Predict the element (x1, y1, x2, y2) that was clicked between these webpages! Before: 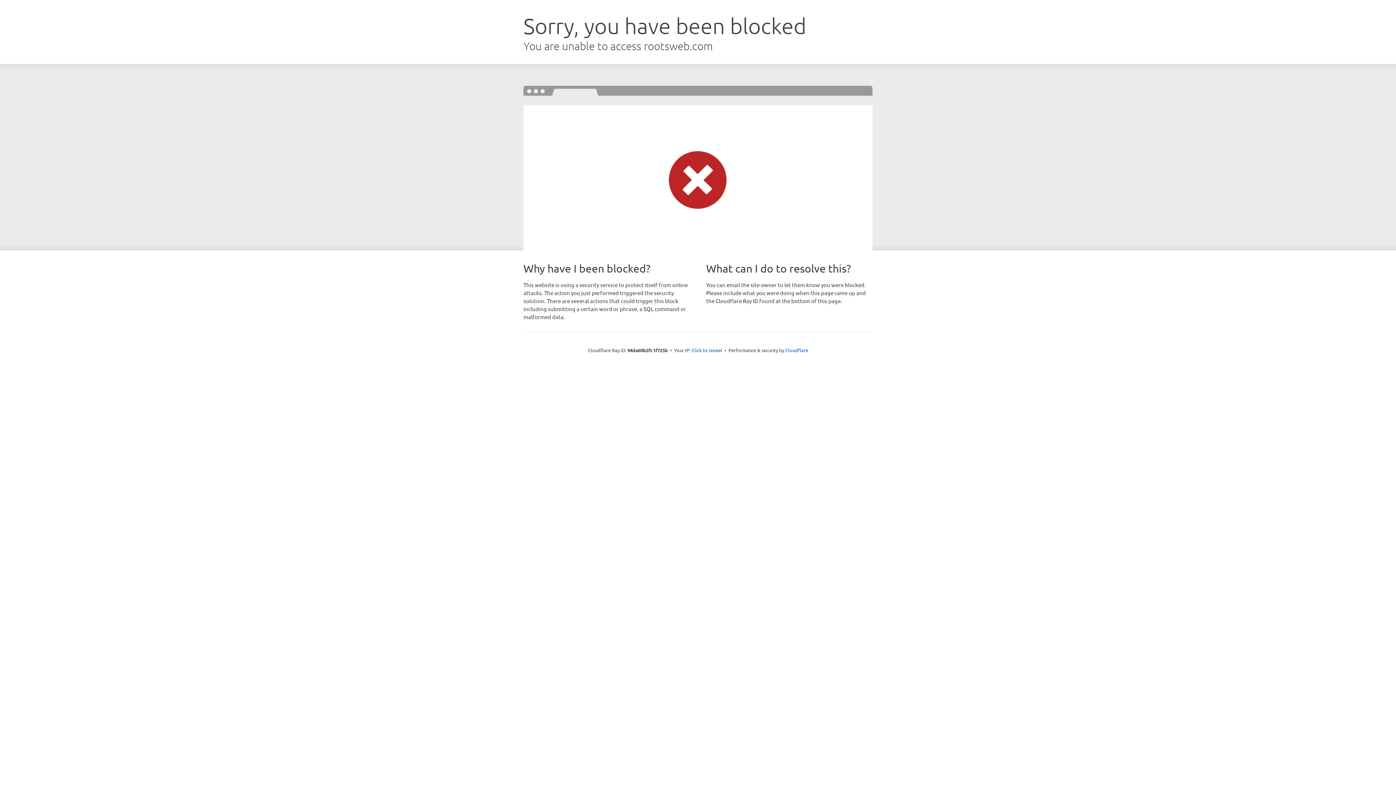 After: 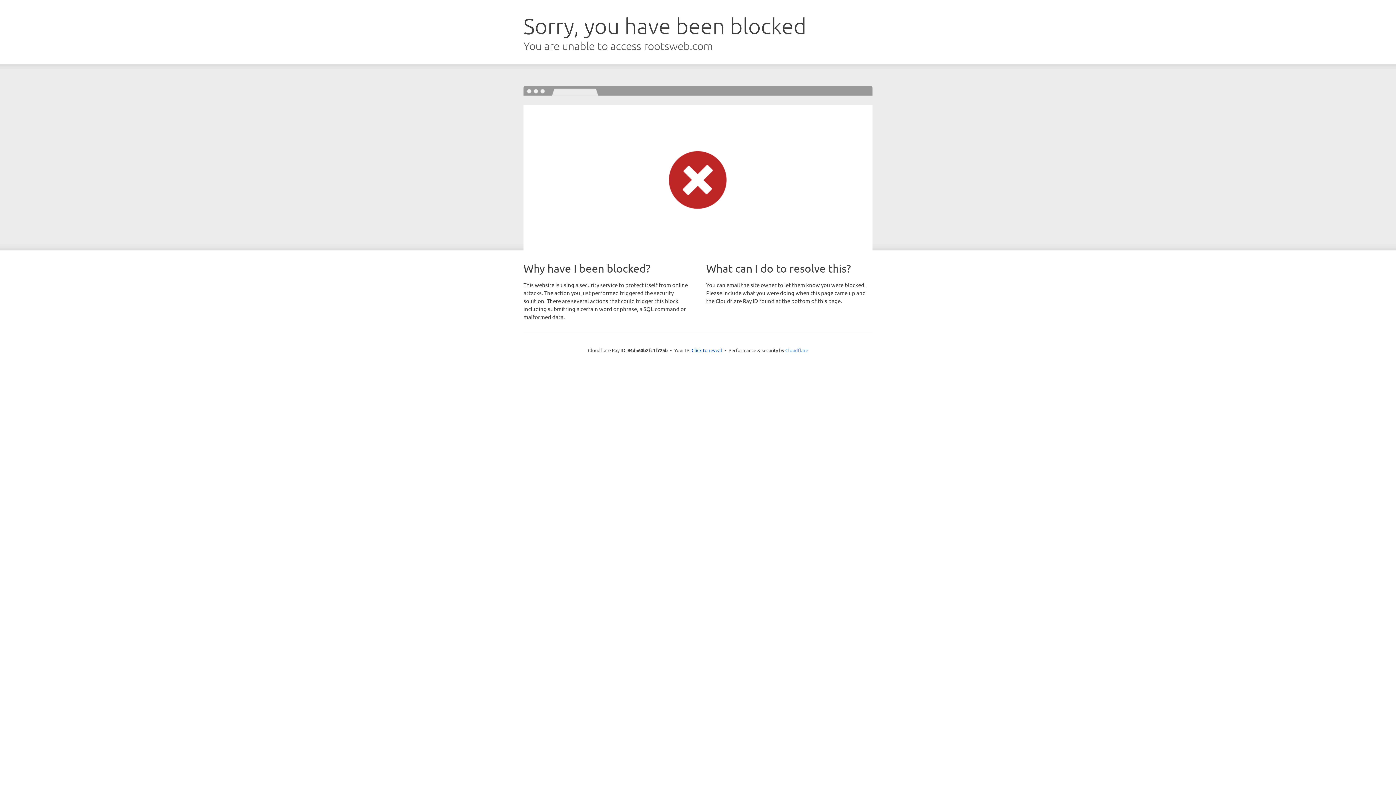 Action: label: Cloudflare bbox: (785, 347, 808, 353)